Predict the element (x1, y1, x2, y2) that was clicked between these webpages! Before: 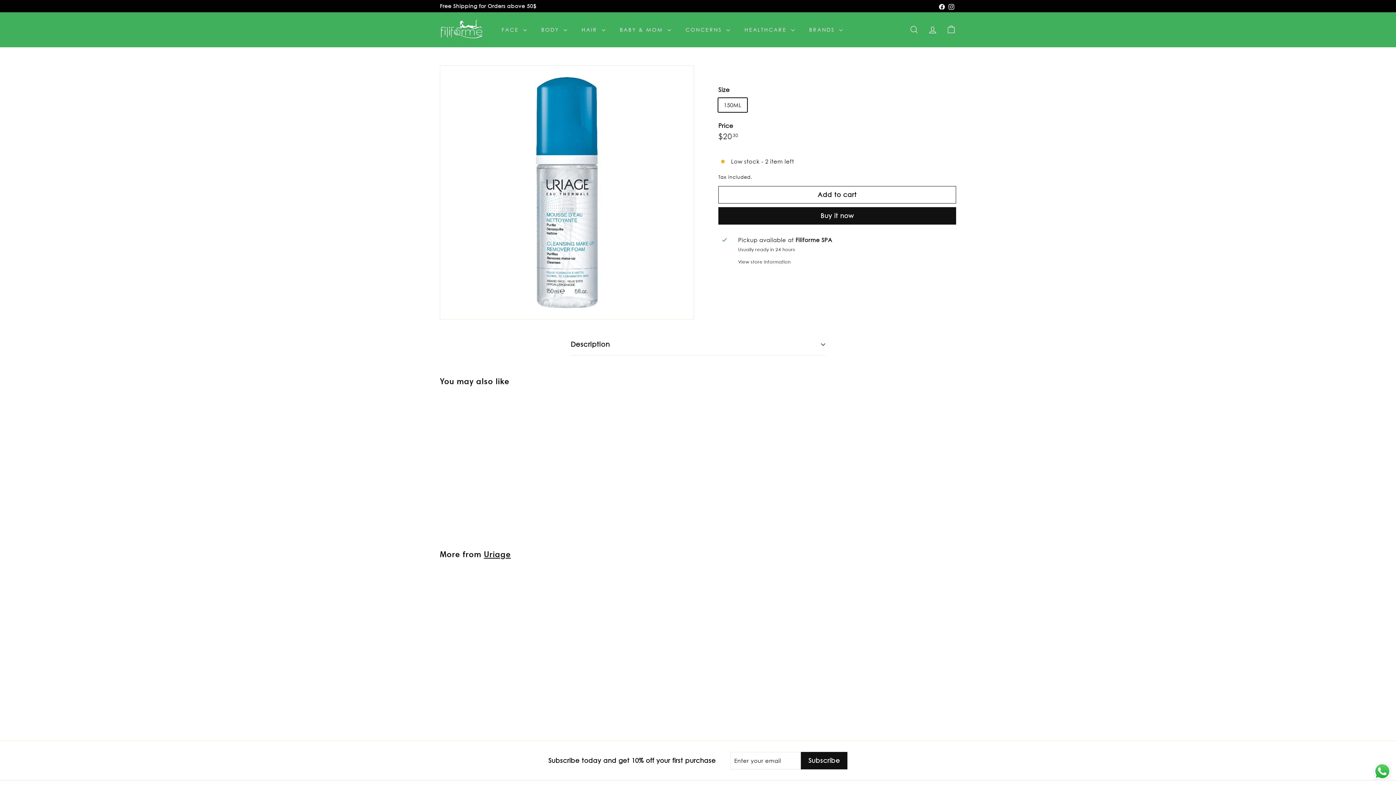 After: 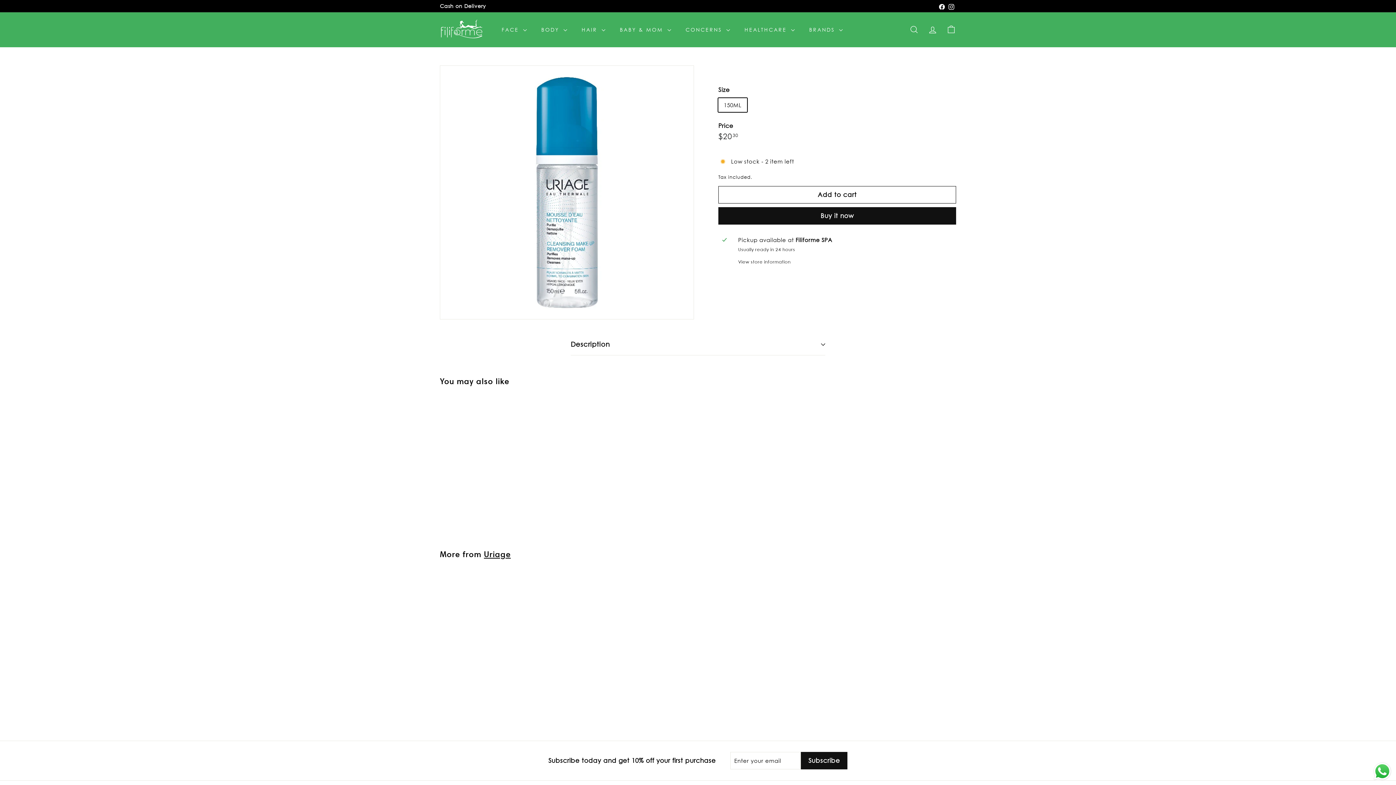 Action: bbox: (937, 0, 946, 11) label: Facebook